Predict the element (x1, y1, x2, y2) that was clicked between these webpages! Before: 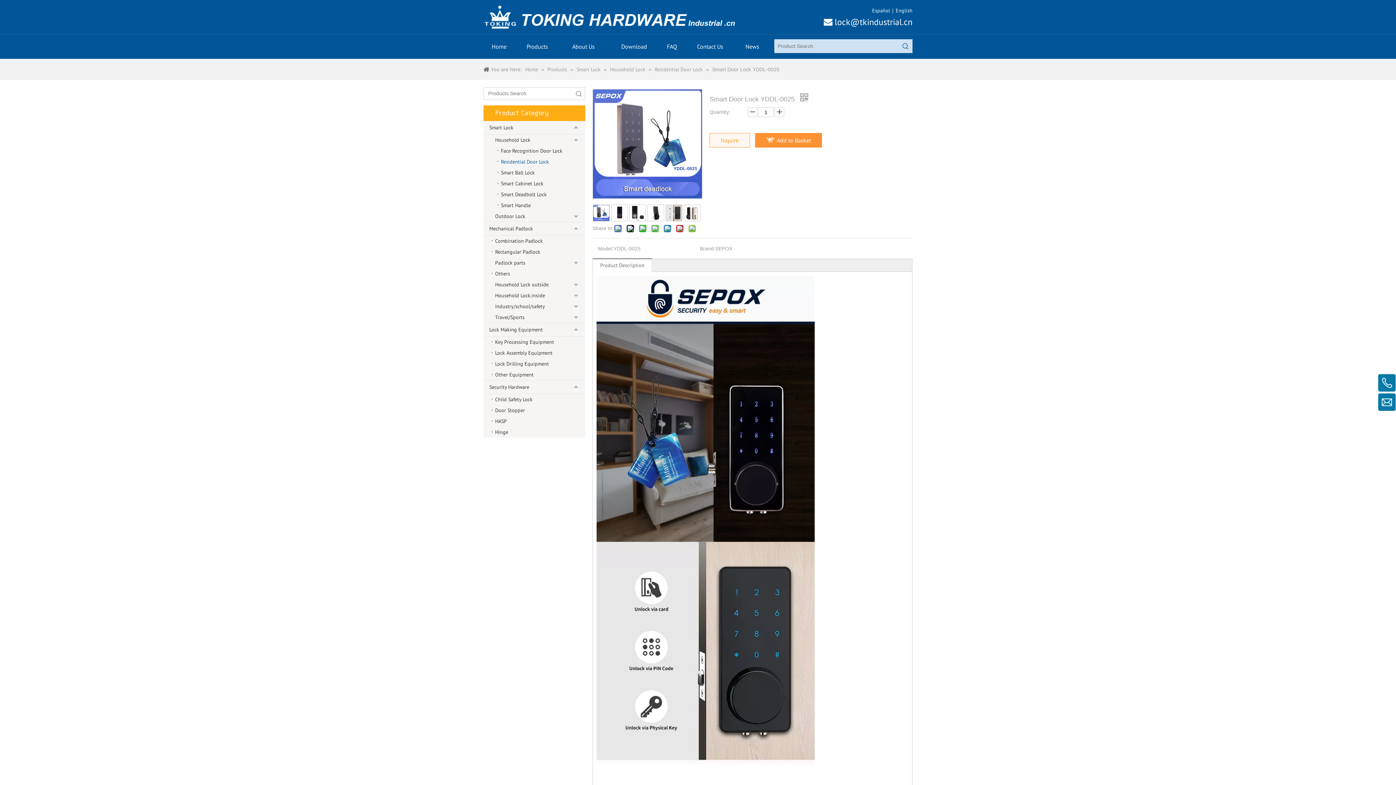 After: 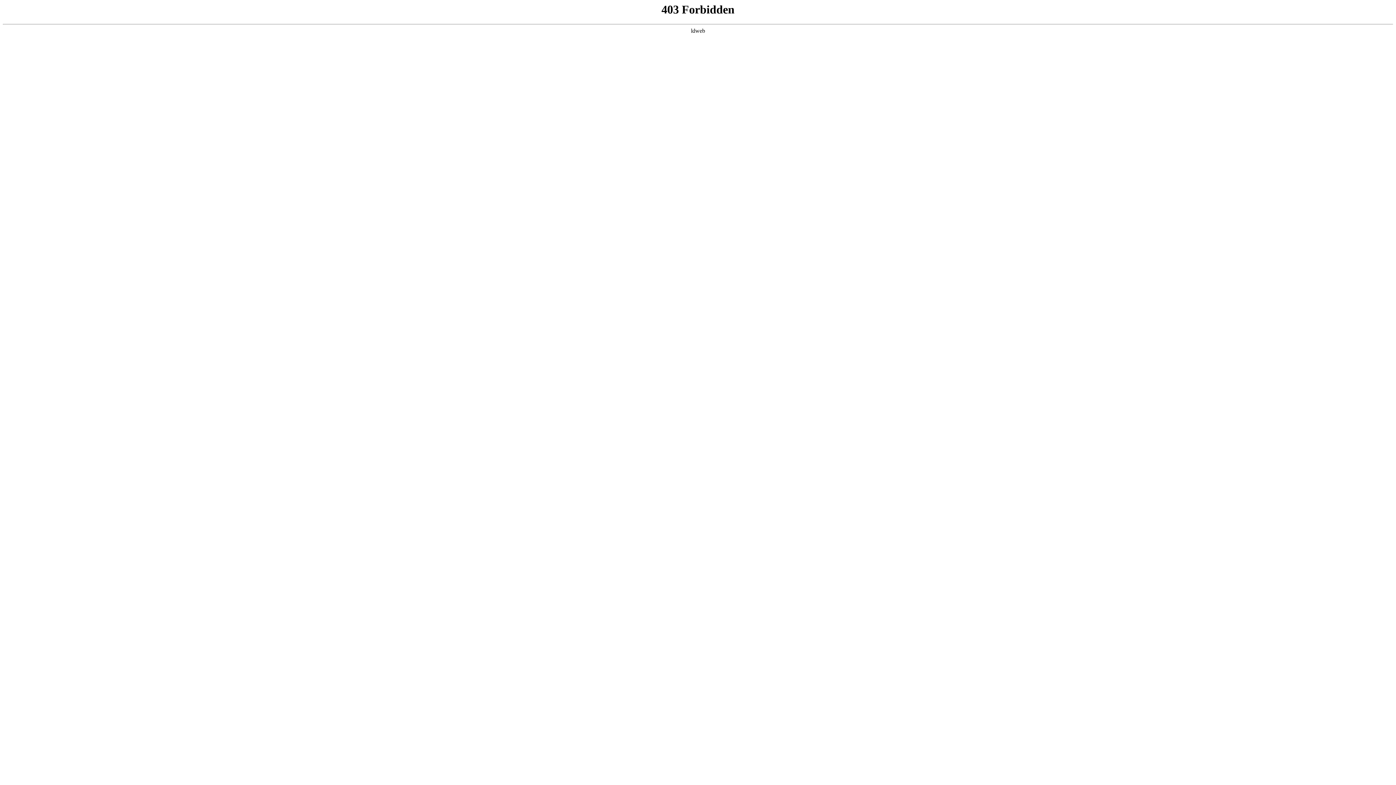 Action: label: Search bbox: (572, 87, 585, 99)